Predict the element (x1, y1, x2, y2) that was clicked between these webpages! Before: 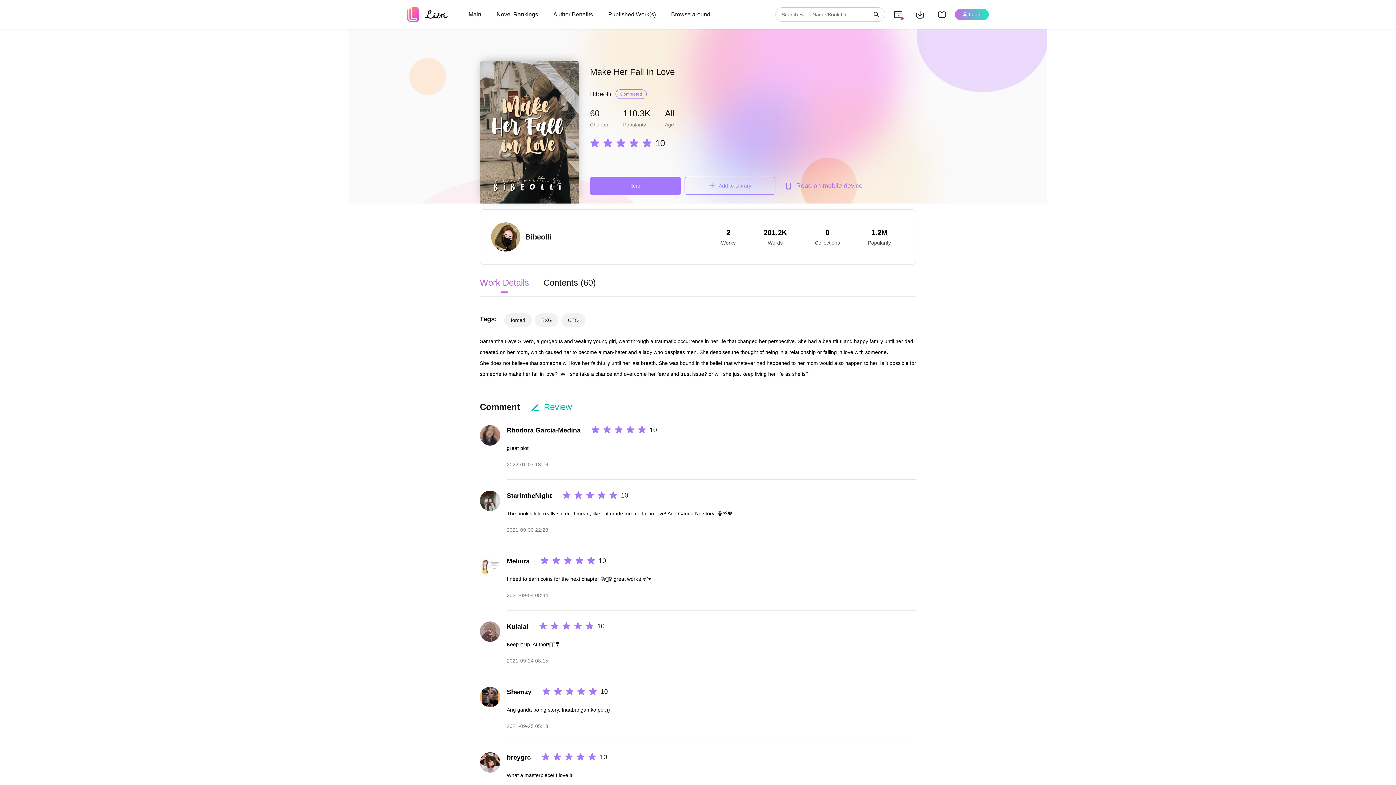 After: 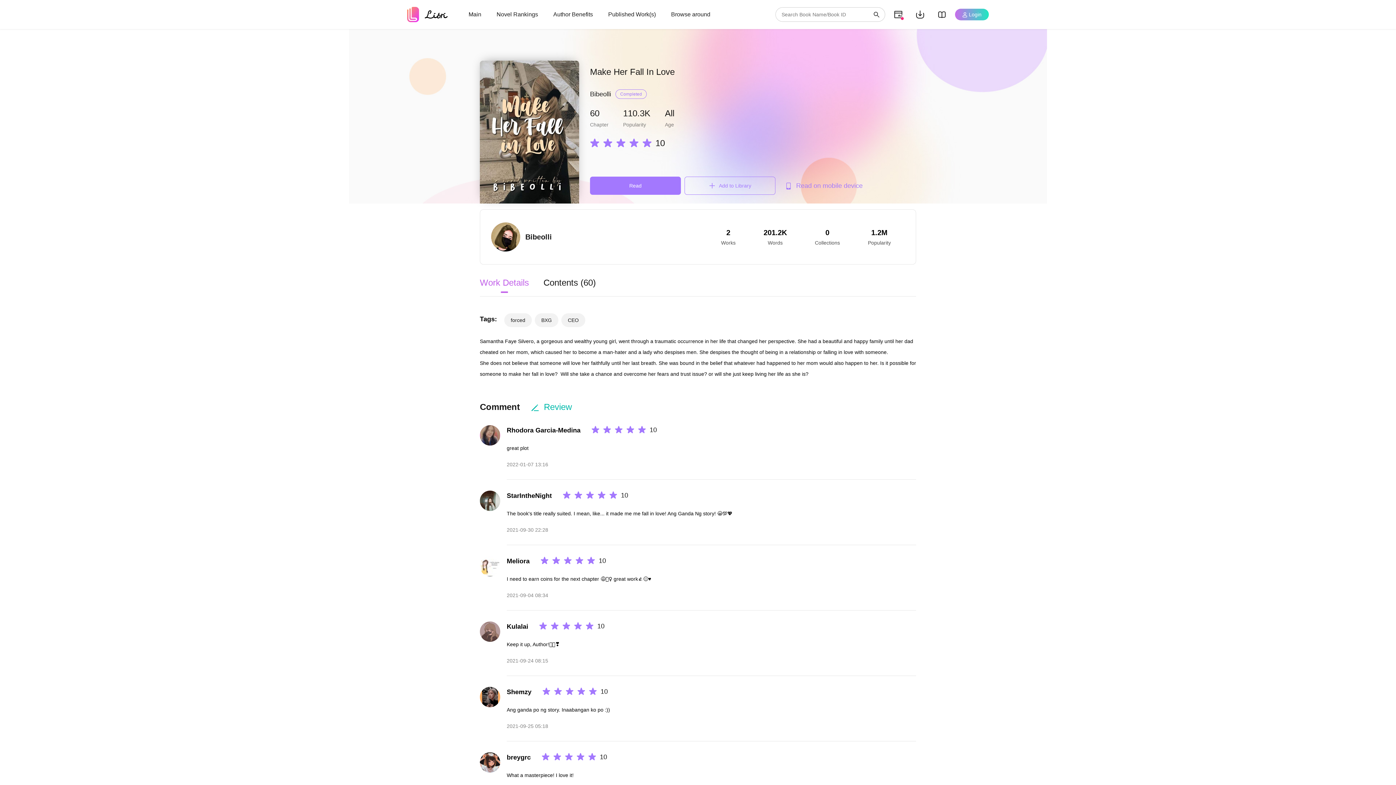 Action: label: Work Details bbox: (480, 277, 529, 292)